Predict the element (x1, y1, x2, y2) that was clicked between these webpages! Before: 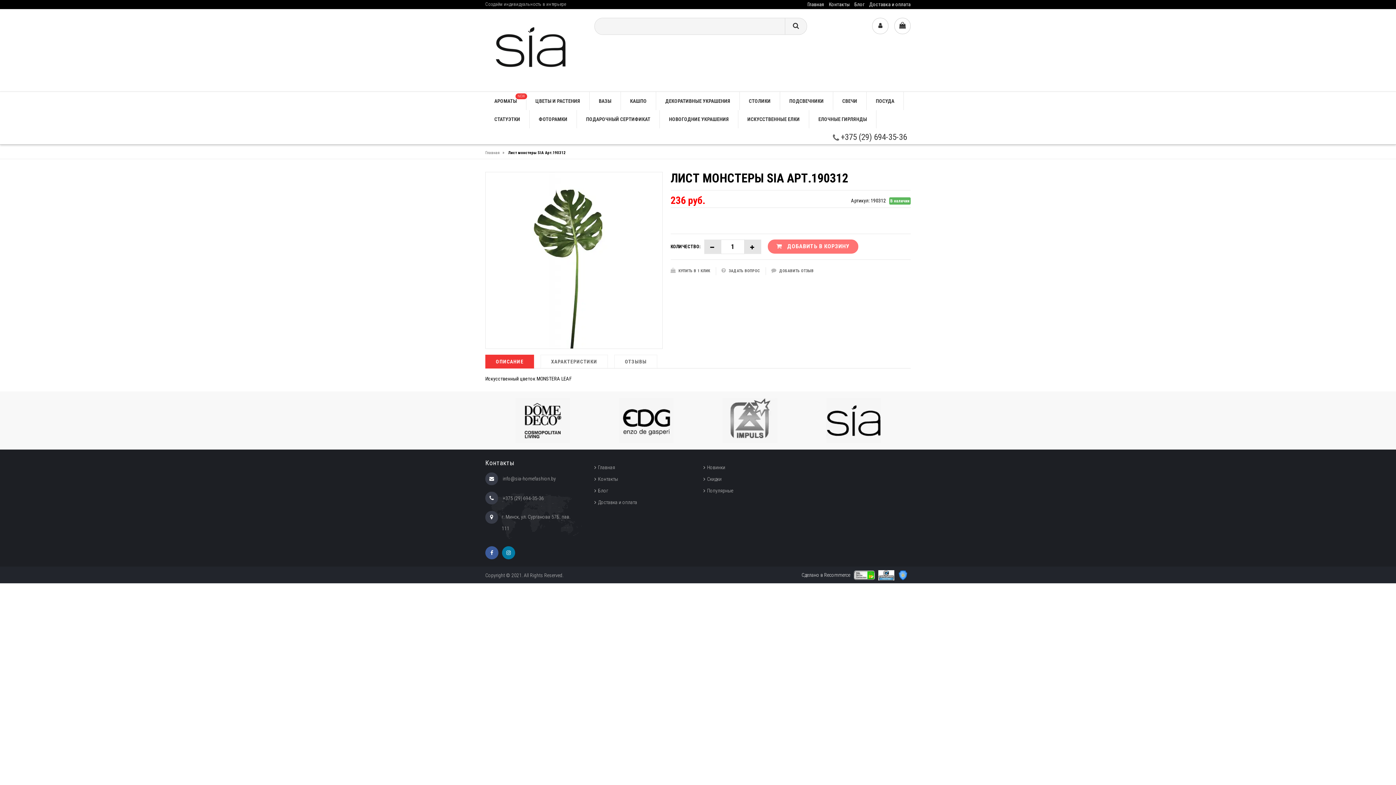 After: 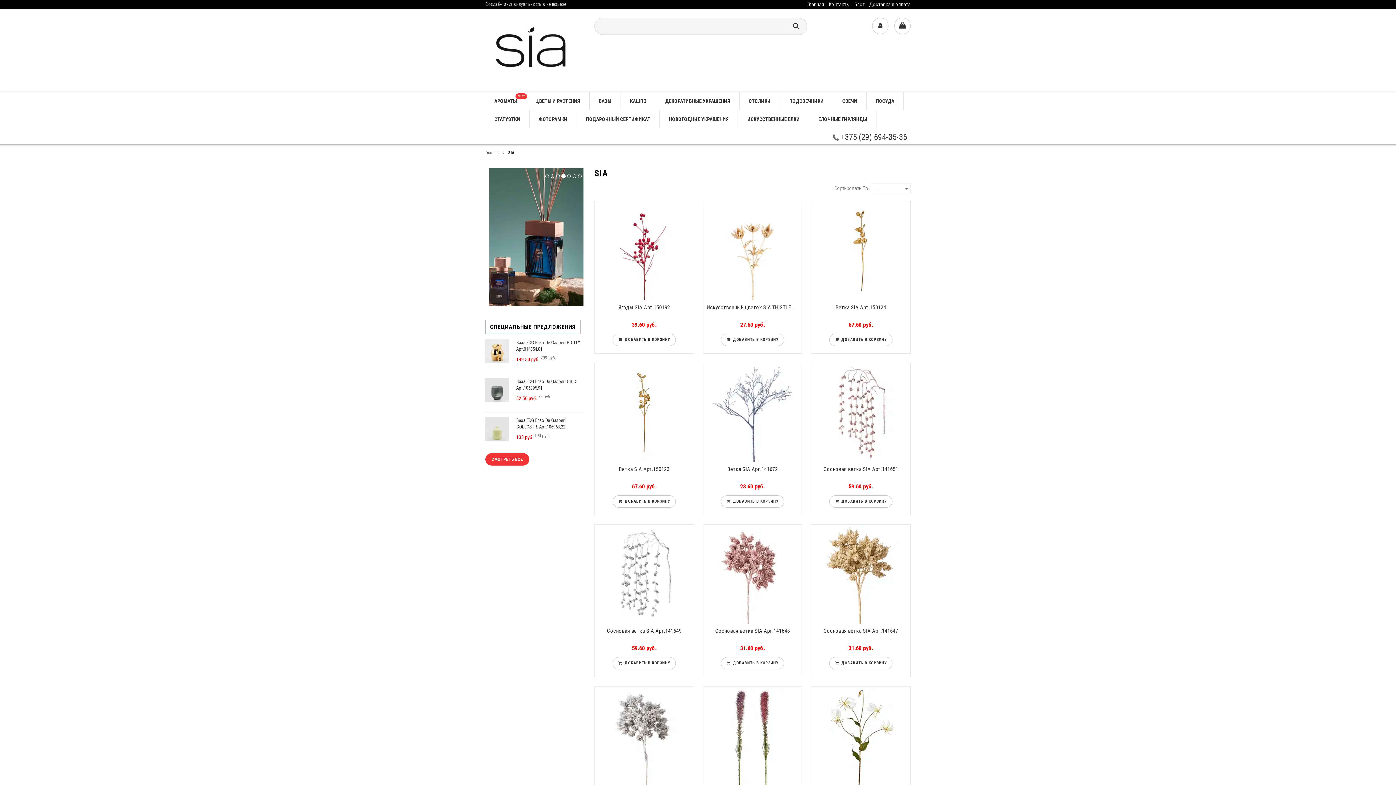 Action: bbox: (826, 417, 880, 423)